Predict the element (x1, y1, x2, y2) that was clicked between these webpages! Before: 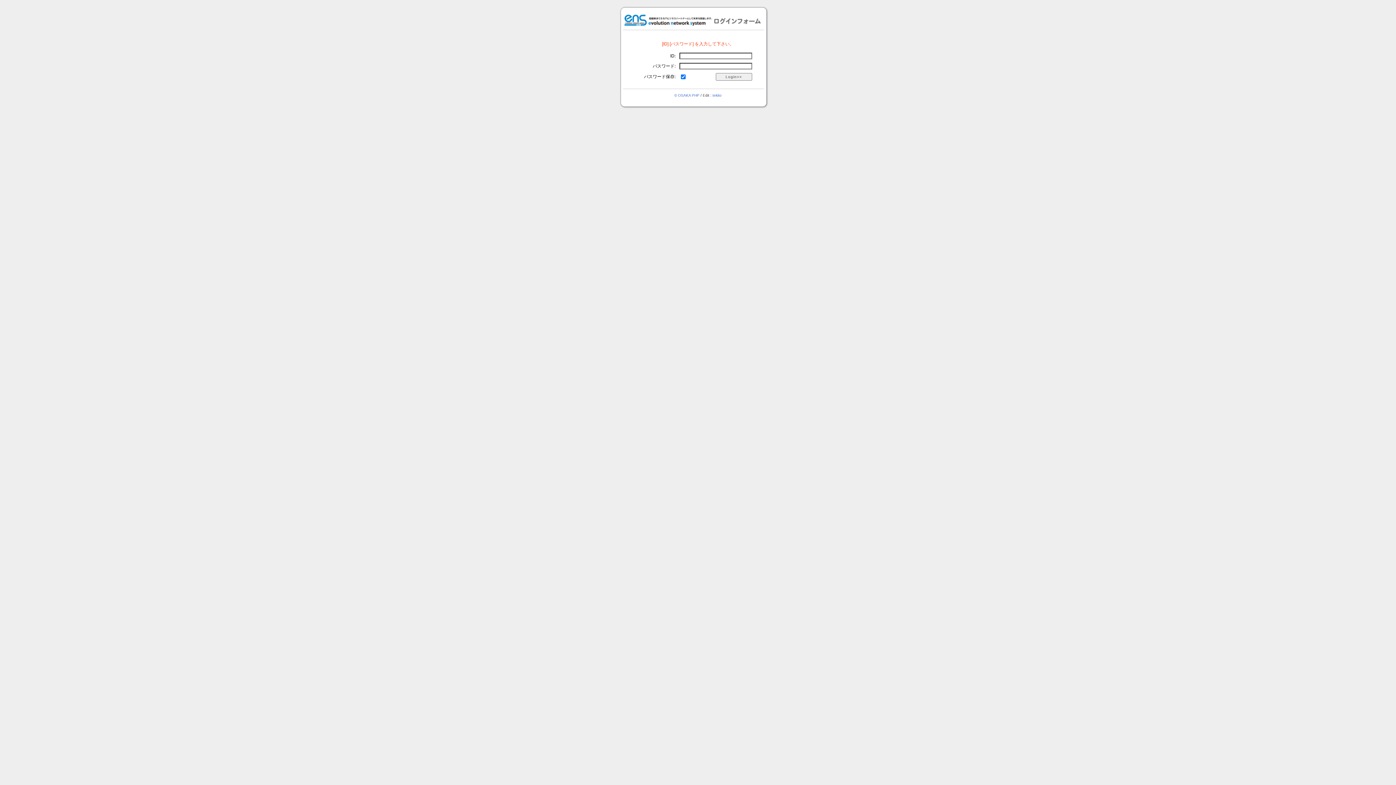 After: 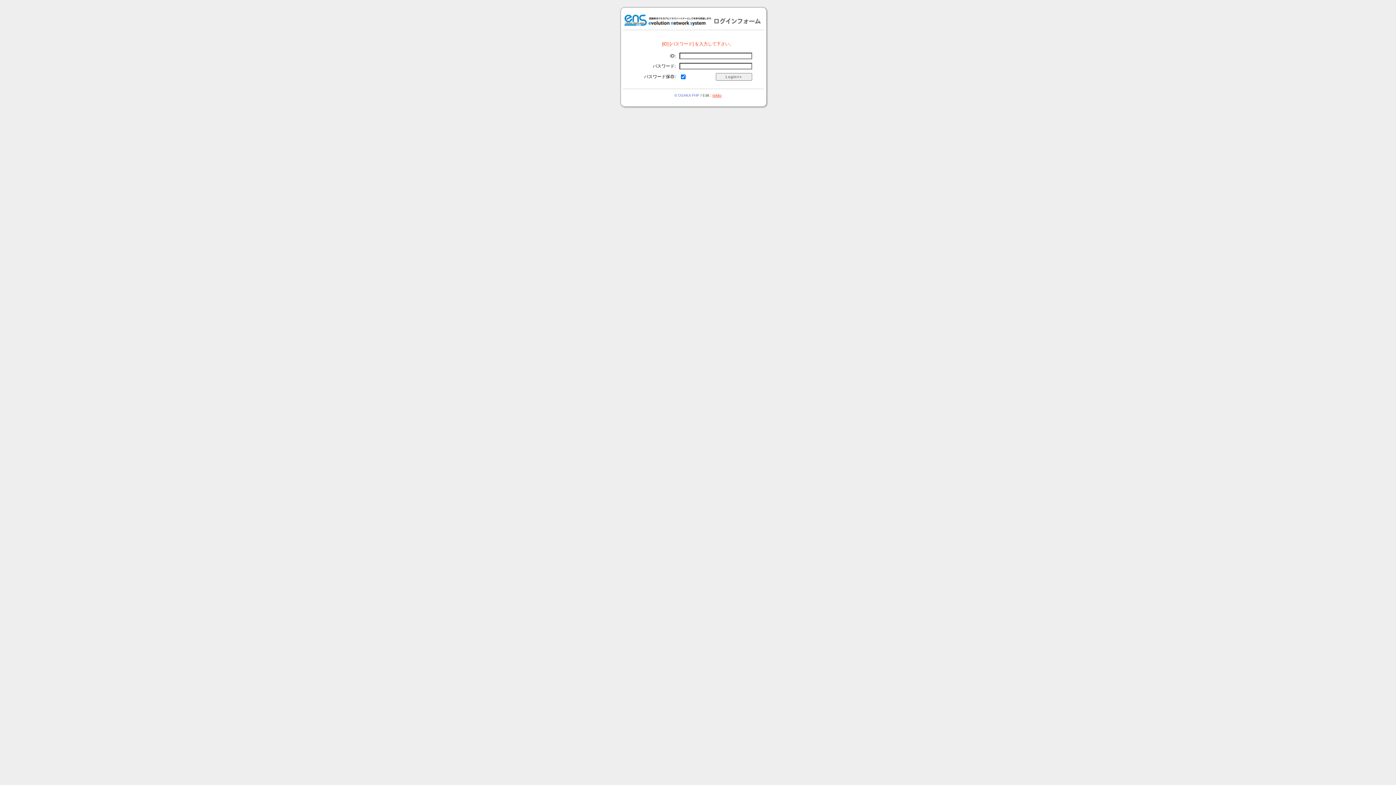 Action: label: tekito bbox: (712, 93, 721, 97)